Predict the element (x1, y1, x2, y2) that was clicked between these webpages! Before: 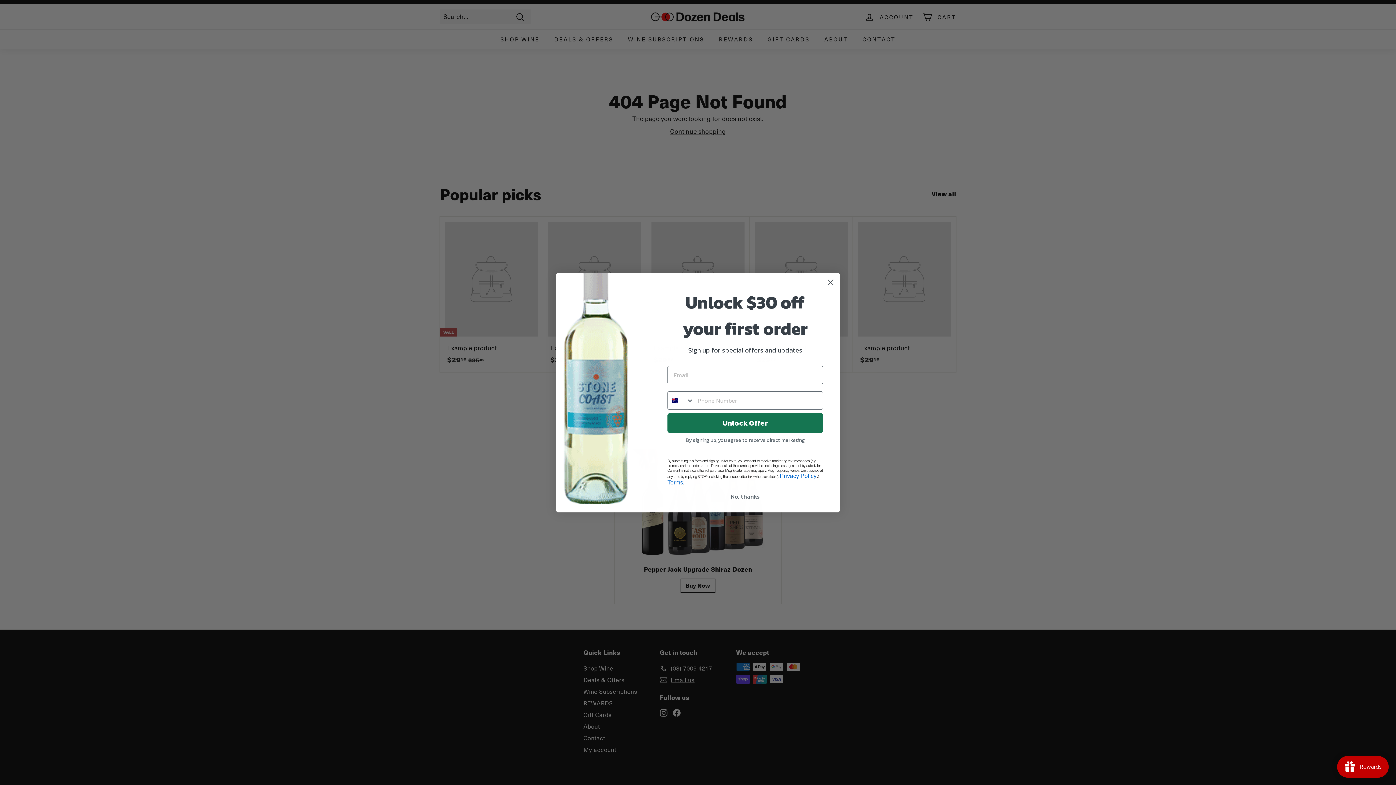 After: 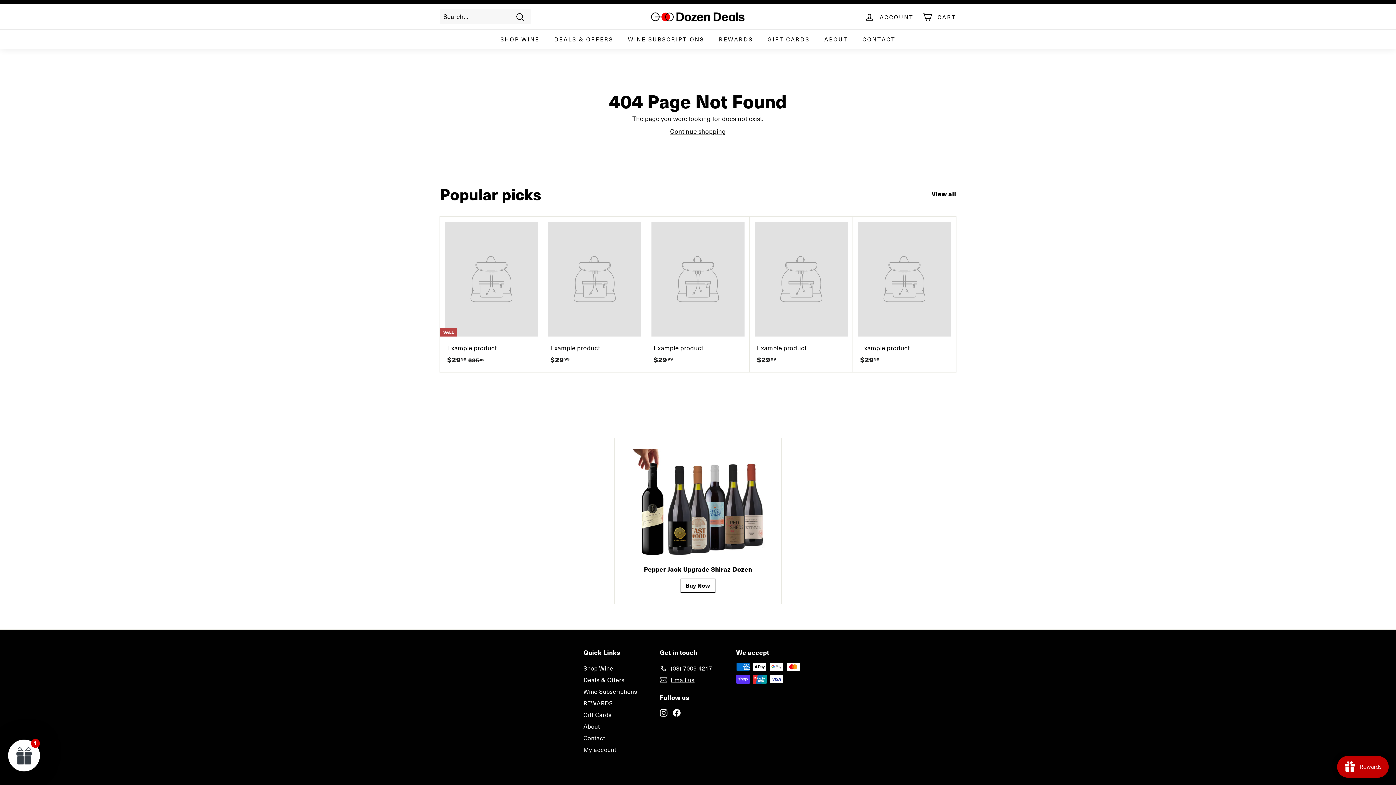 Action: bbox: (824, 275, 837, 288) label: Close dialog